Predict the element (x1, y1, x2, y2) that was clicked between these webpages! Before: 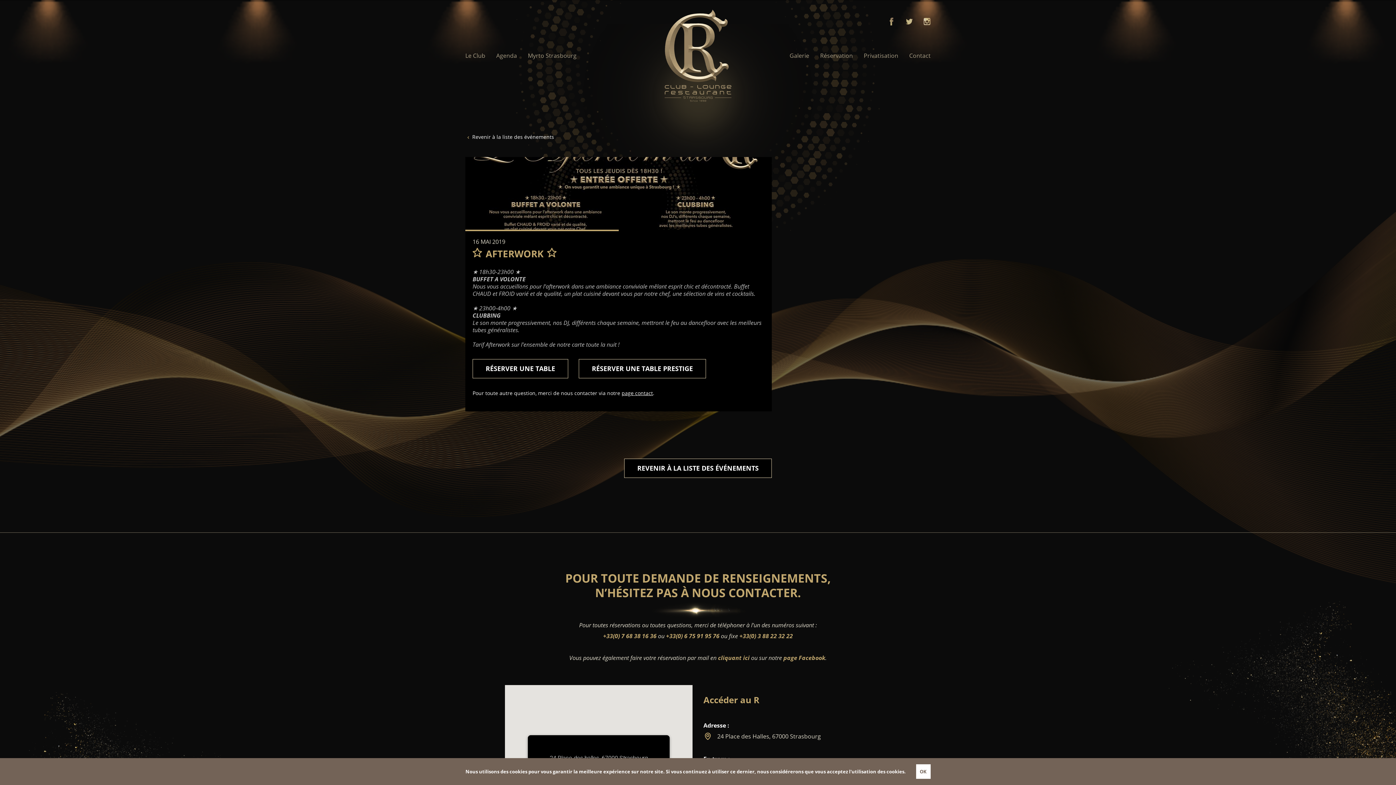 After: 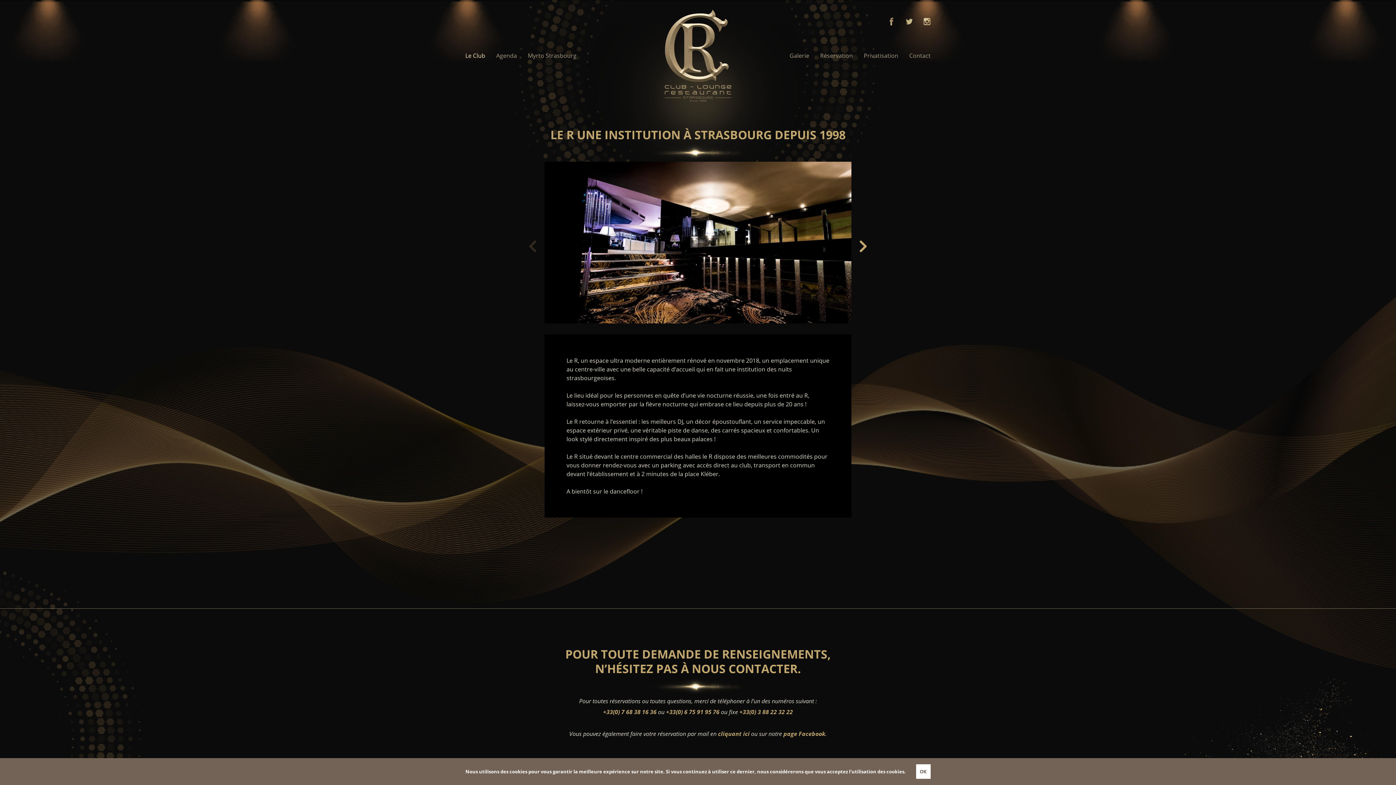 Action: bbox: (465, 51, 485, 59) label: Le Club